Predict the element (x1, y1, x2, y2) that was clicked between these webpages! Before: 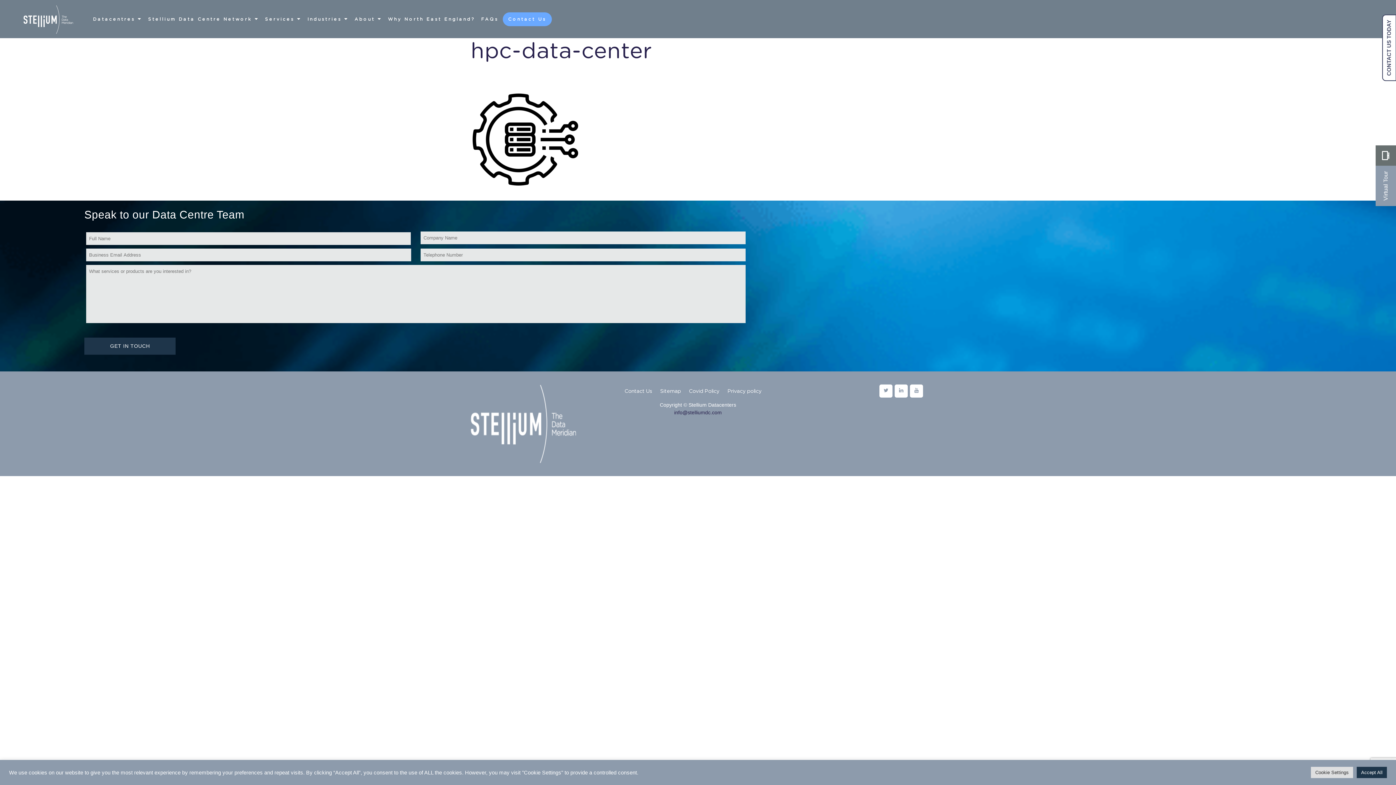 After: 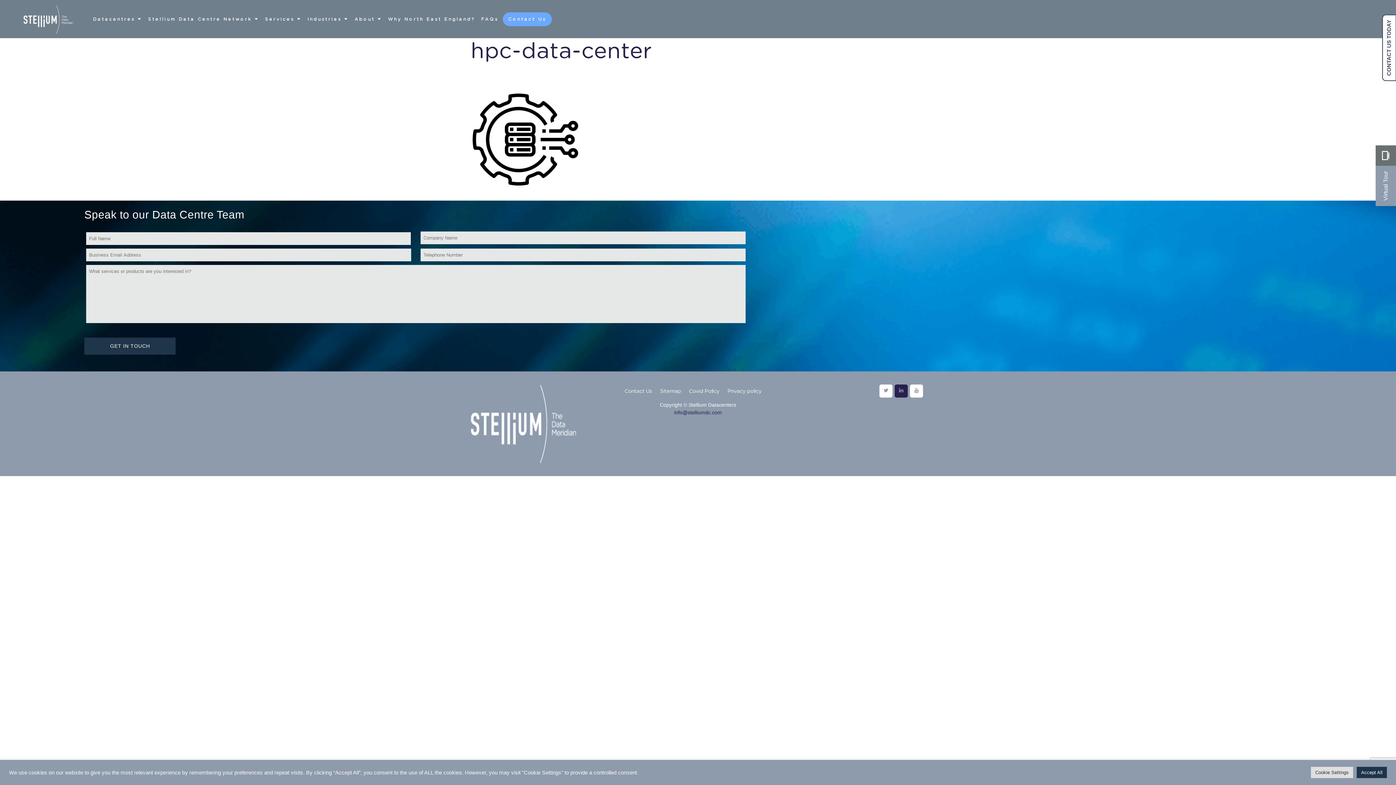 Action: bbox: (896, 387, 906, 394)